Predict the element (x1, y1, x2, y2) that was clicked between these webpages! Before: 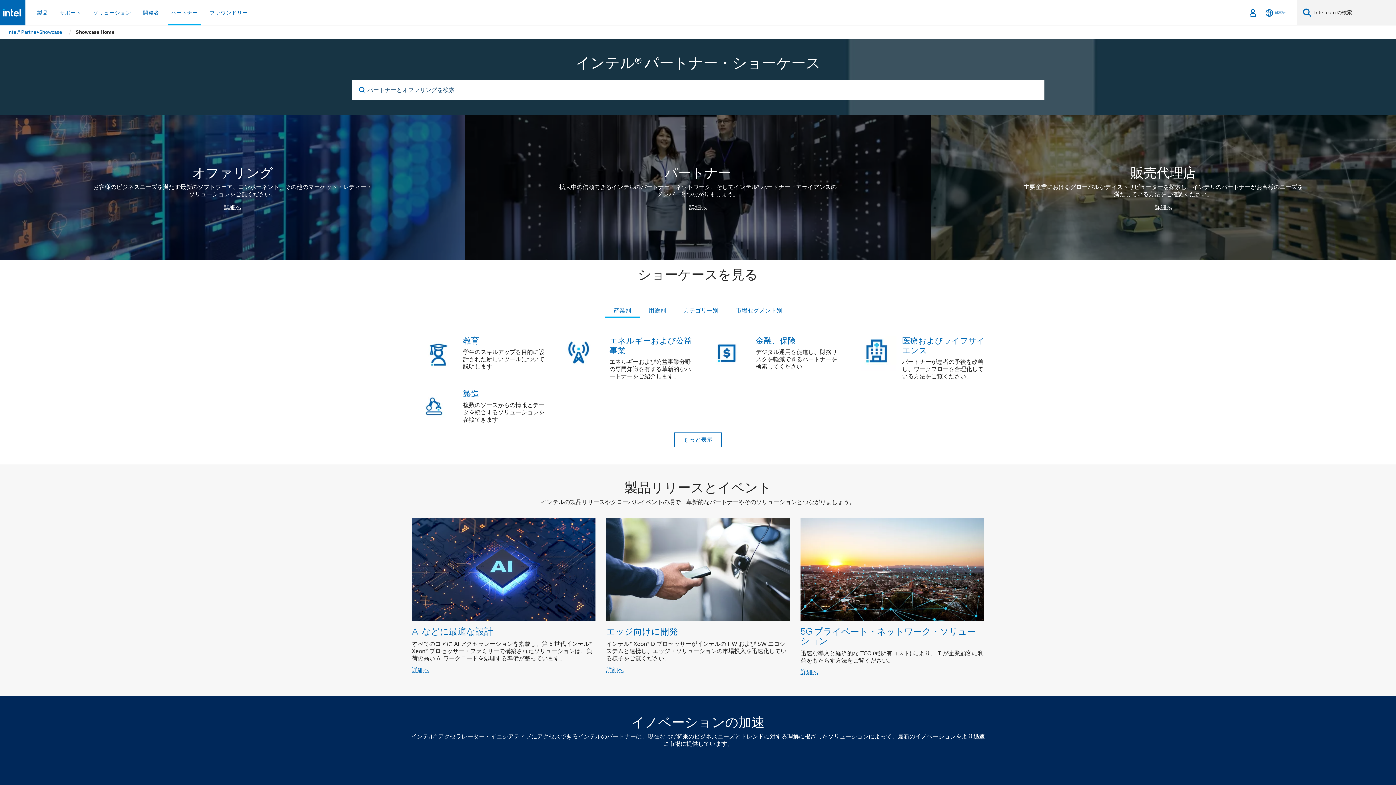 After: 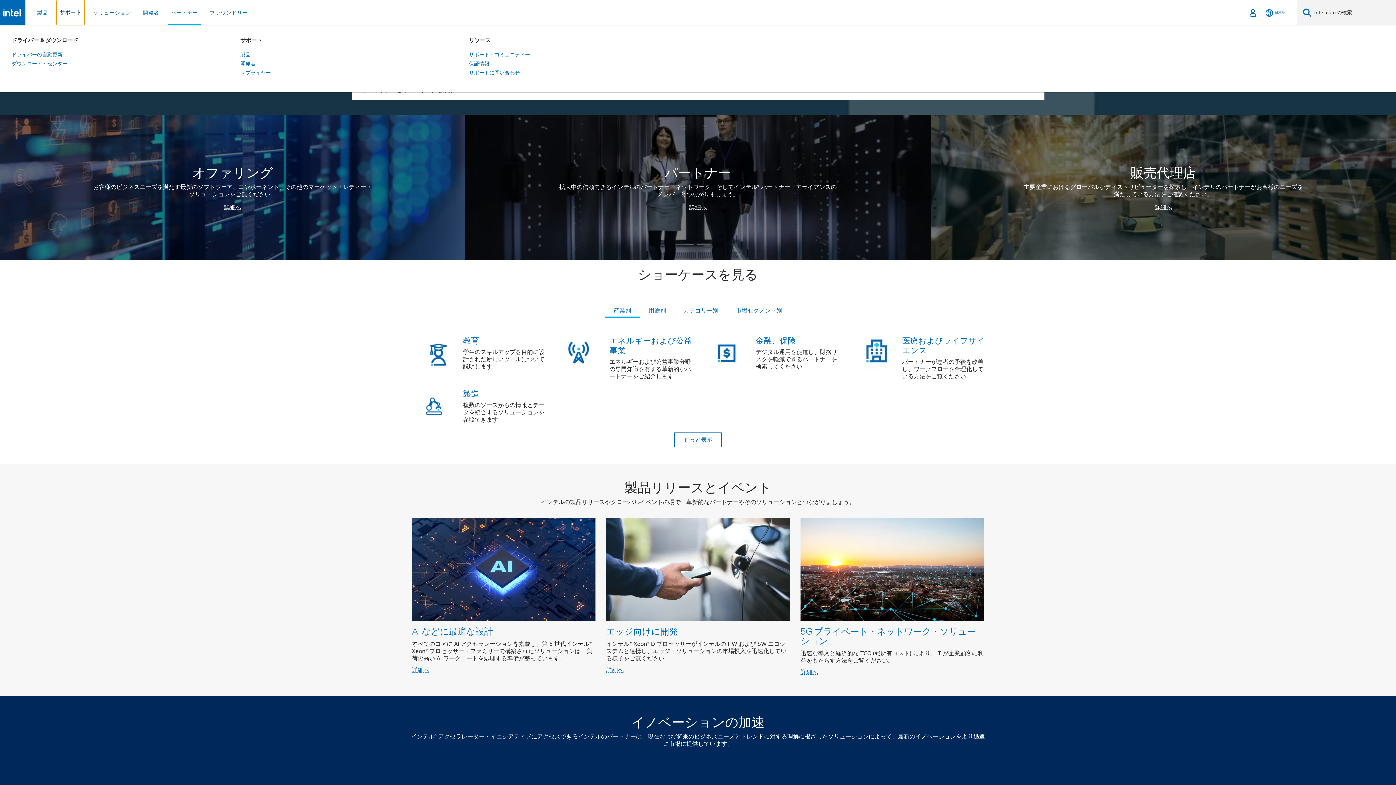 Action: bbox: (56, 0, 84, 25) label: サポート